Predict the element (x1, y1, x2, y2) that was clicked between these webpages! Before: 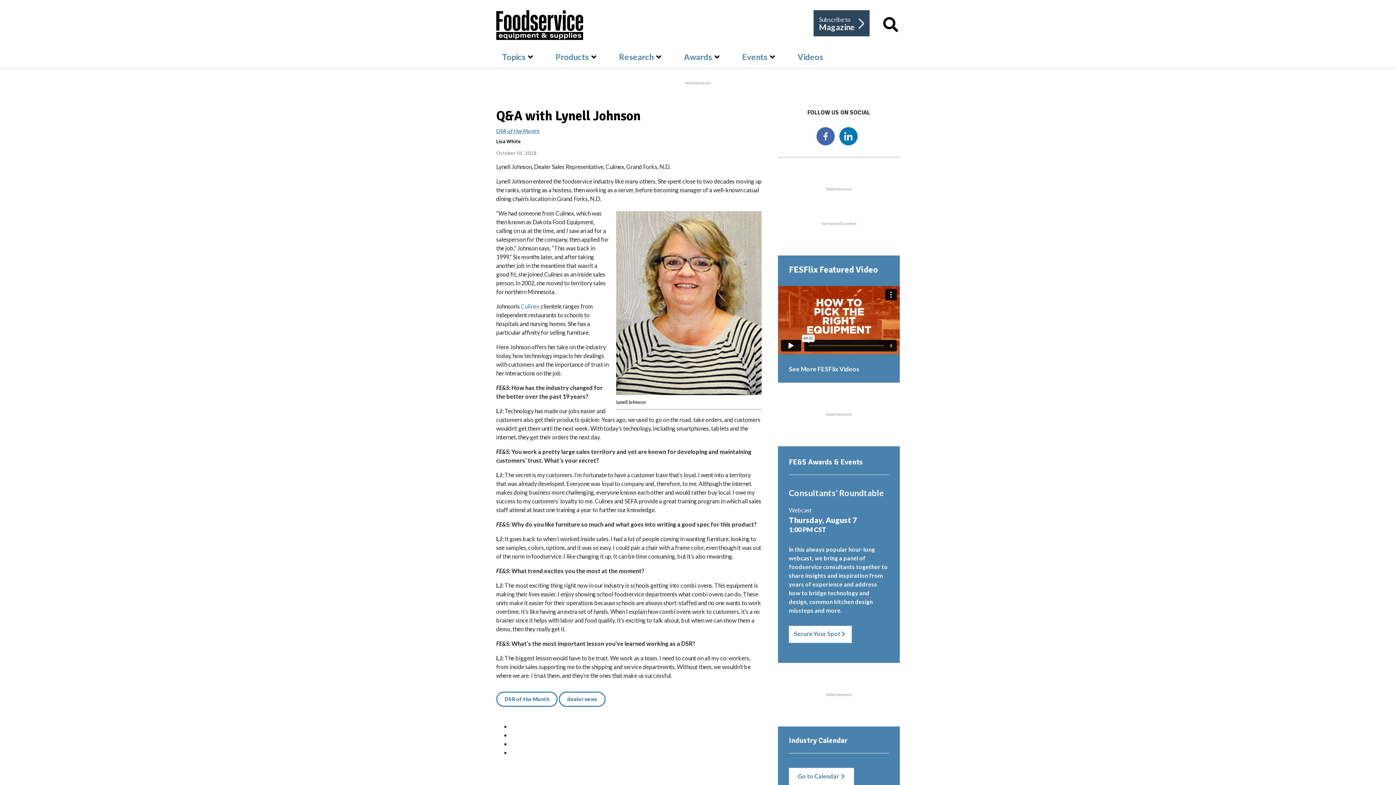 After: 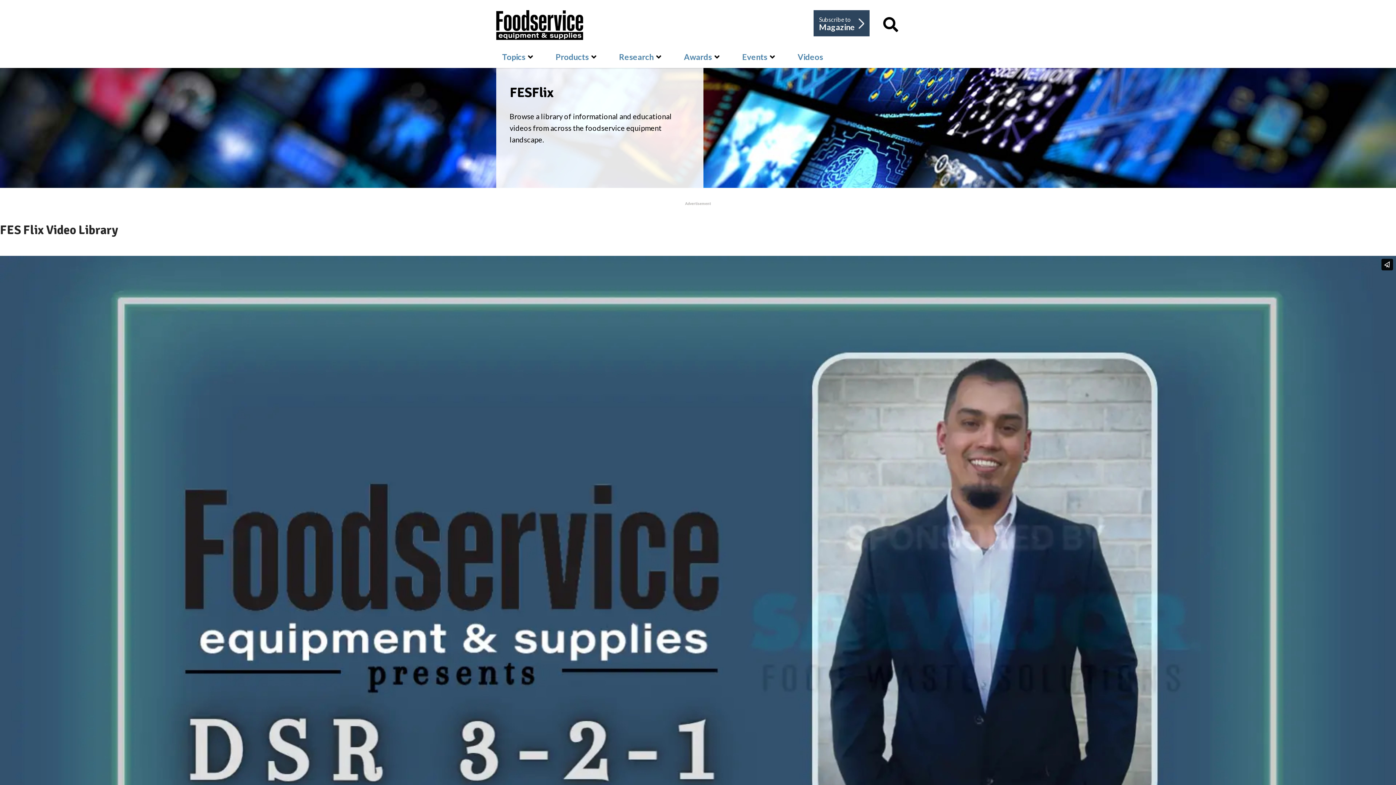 Action: label: Videos bbox: (797, 53, 823, 61)